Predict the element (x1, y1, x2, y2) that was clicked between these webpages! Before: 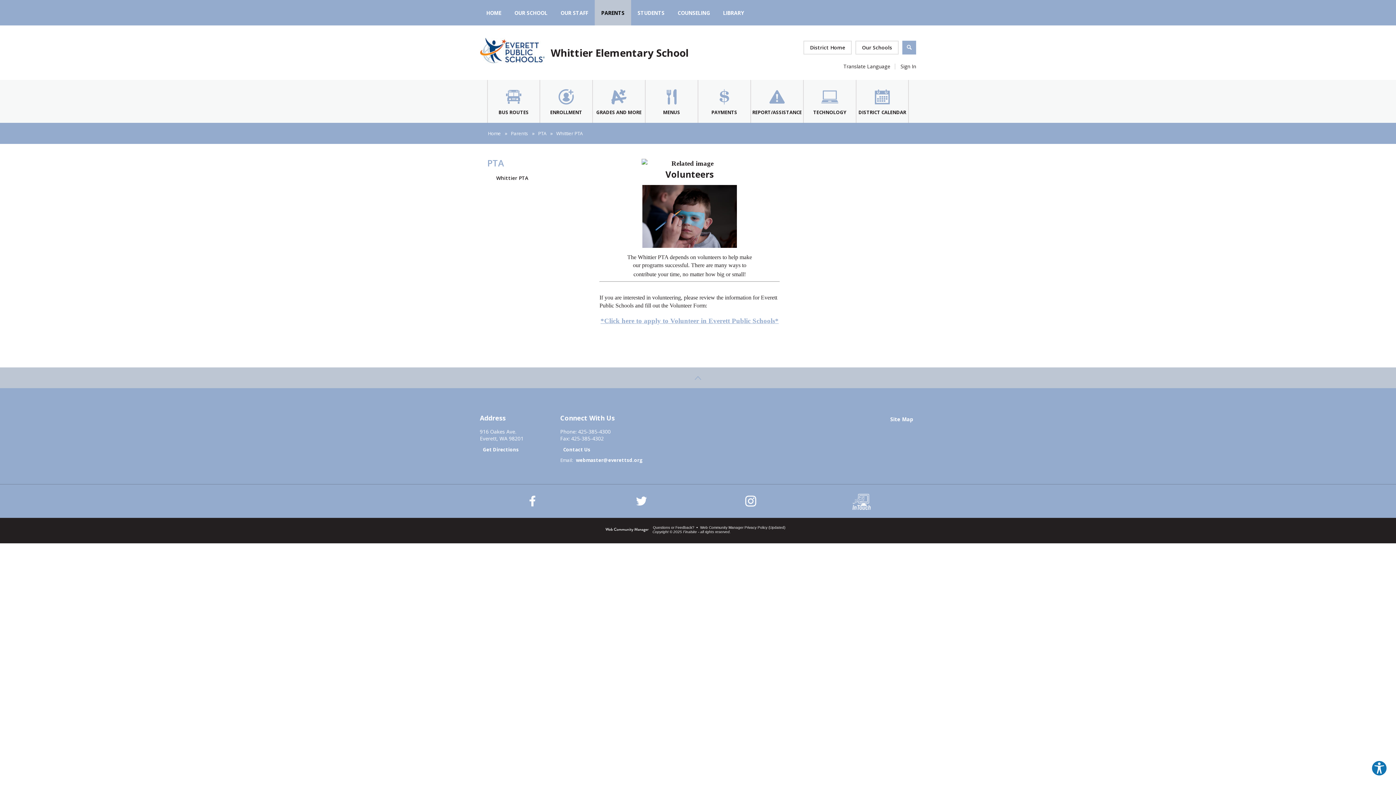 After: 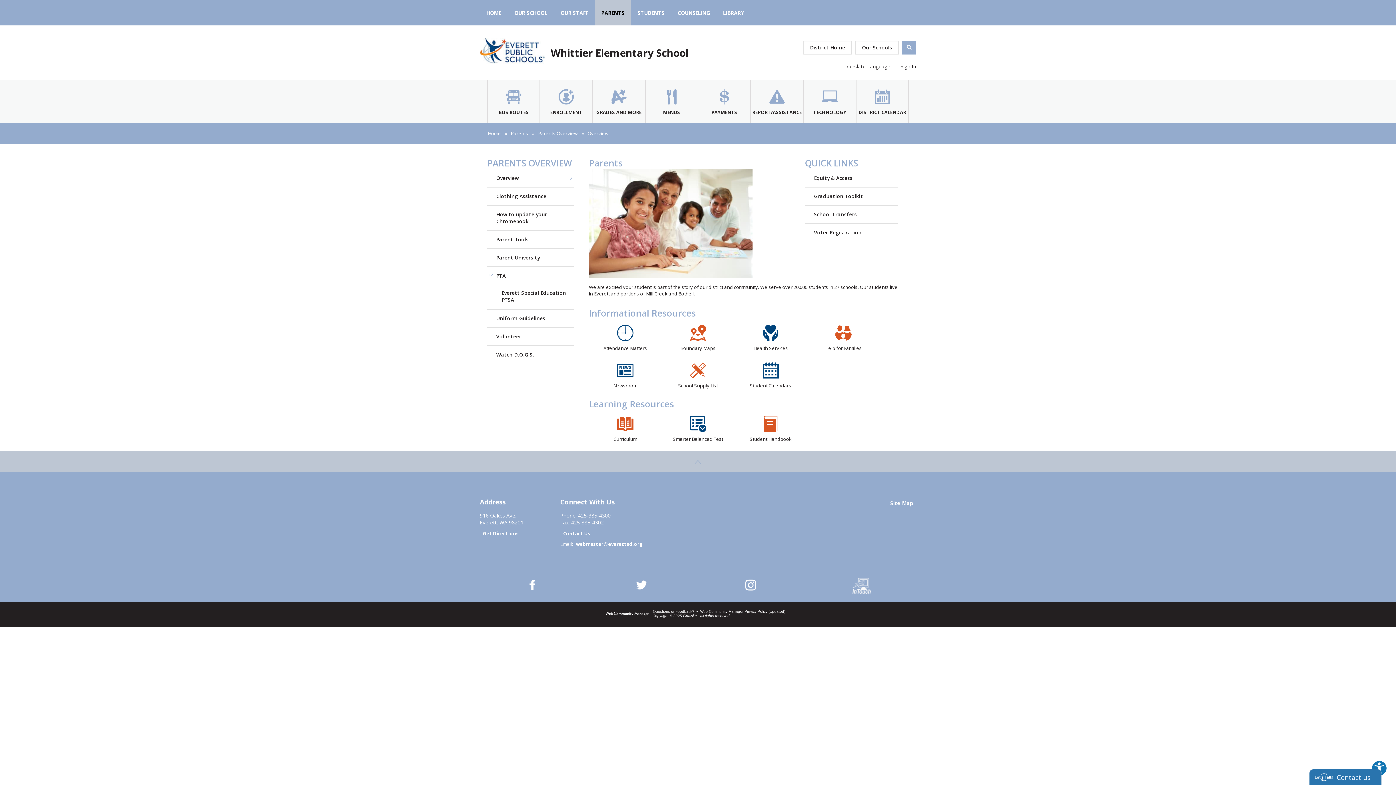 Action: bbox: (594, 0, 631, 25) label: PARENTS